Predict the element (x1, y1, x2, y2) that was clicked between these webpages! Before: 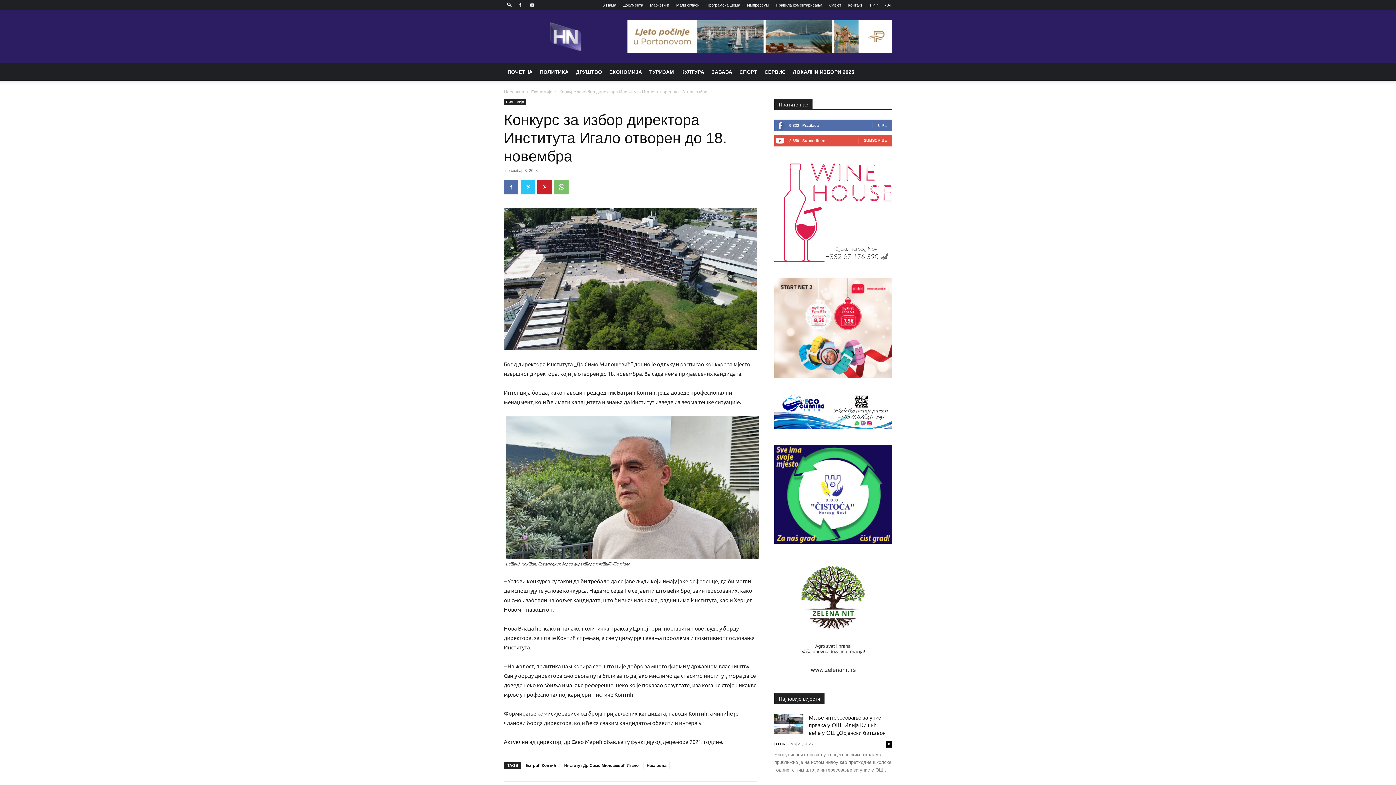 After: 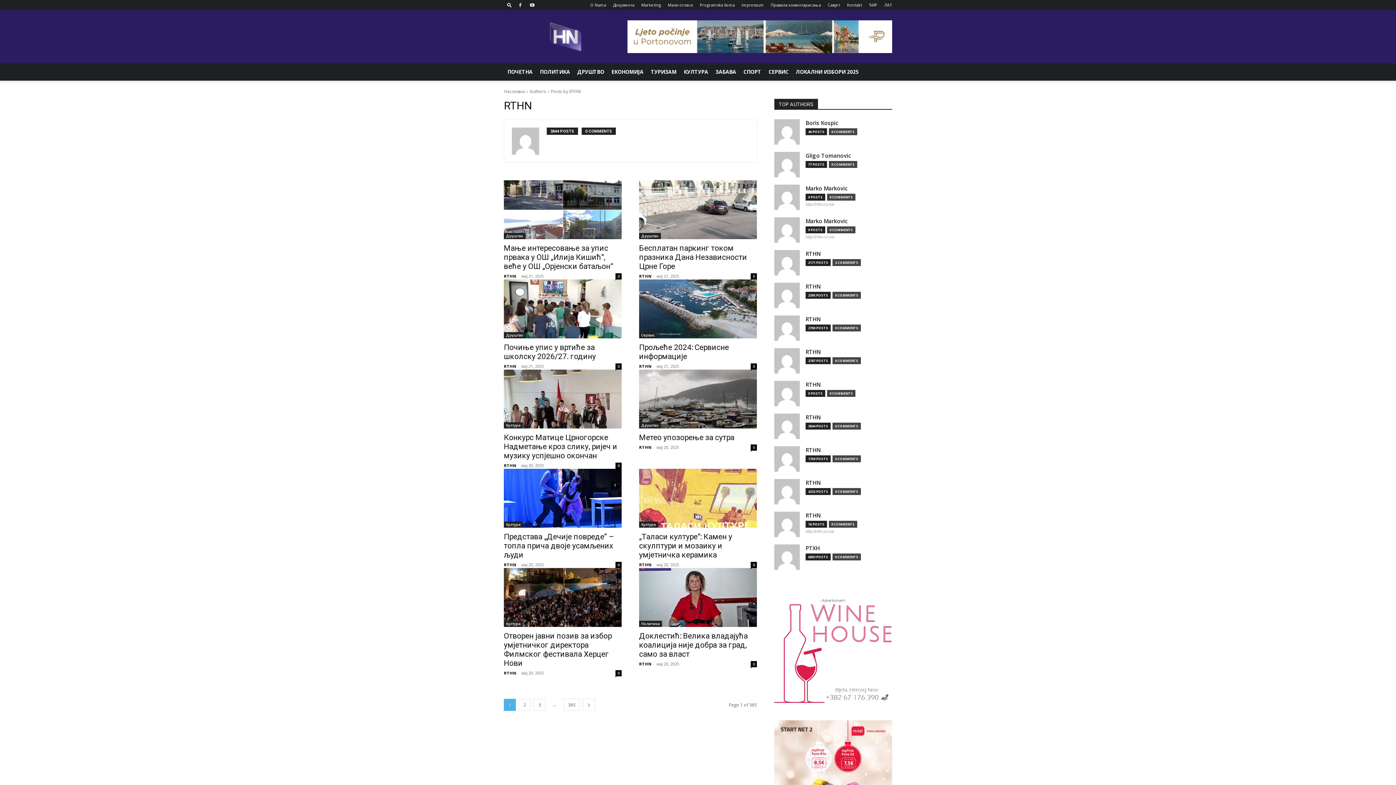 Action: bbox: (774, 742, 785, 746) label: RTHN